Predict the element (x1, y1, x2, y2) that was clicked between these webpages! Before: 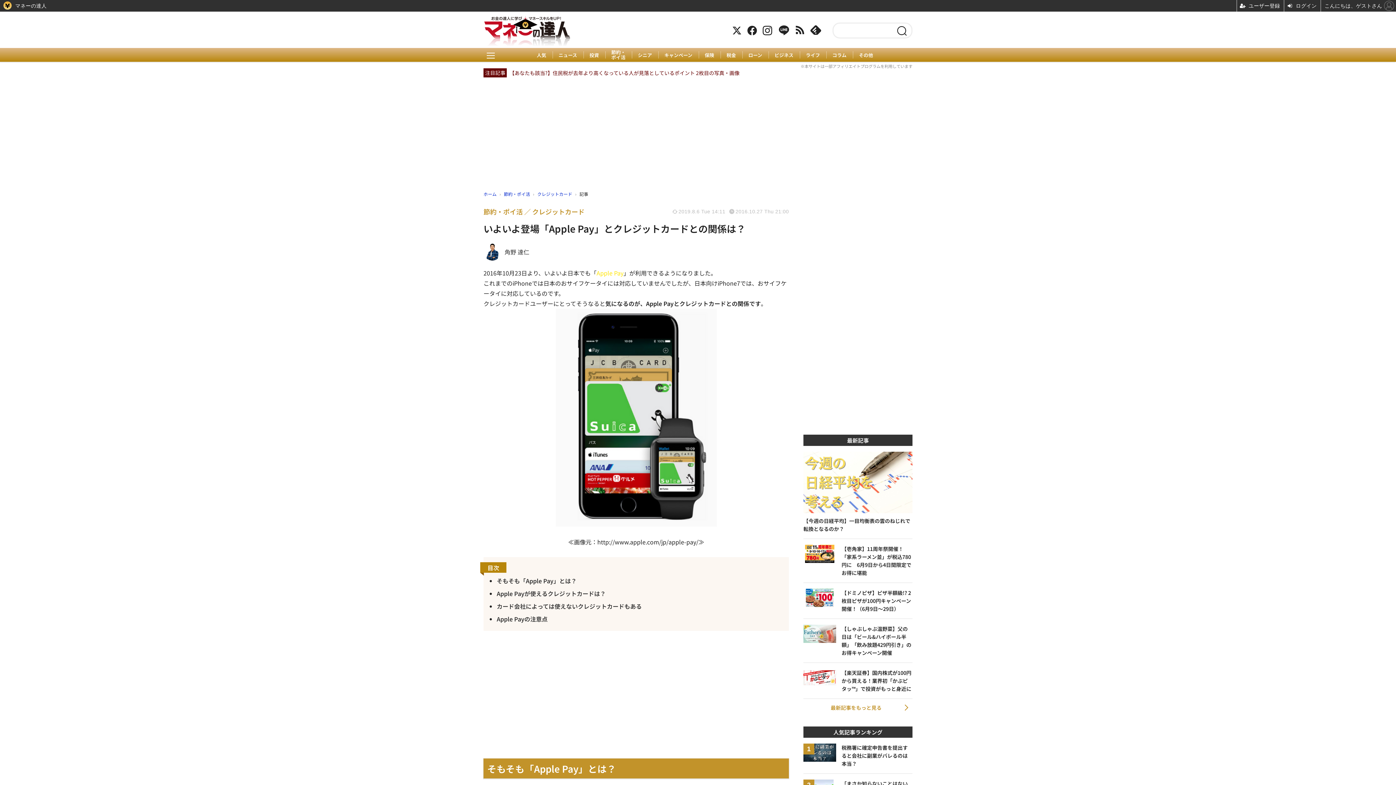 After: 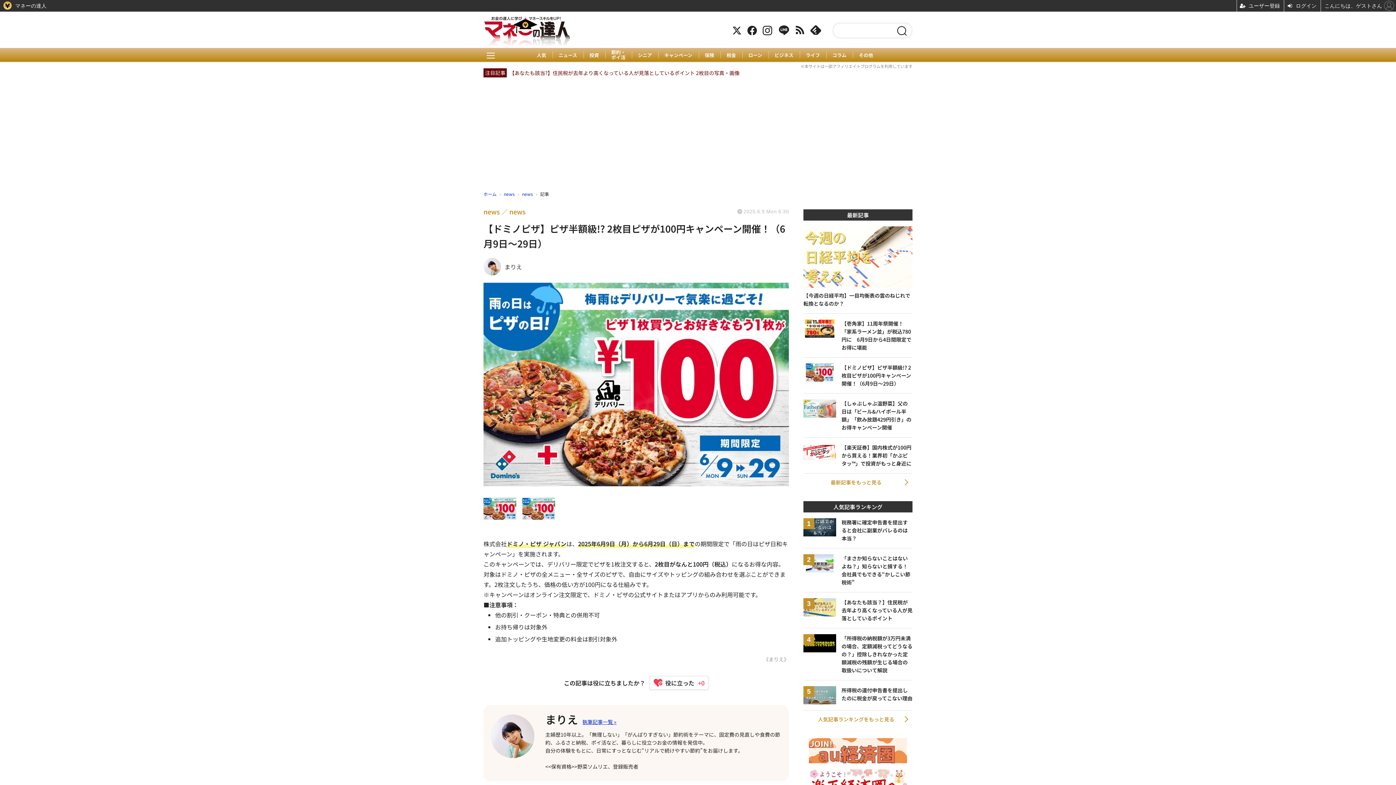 Action: label: 【ドミノピザ】ピザ半額級!? 2枚目ピザが100円キャンペーン開催！（6月9日～29日） bbox: (803, 589, 912, 613)